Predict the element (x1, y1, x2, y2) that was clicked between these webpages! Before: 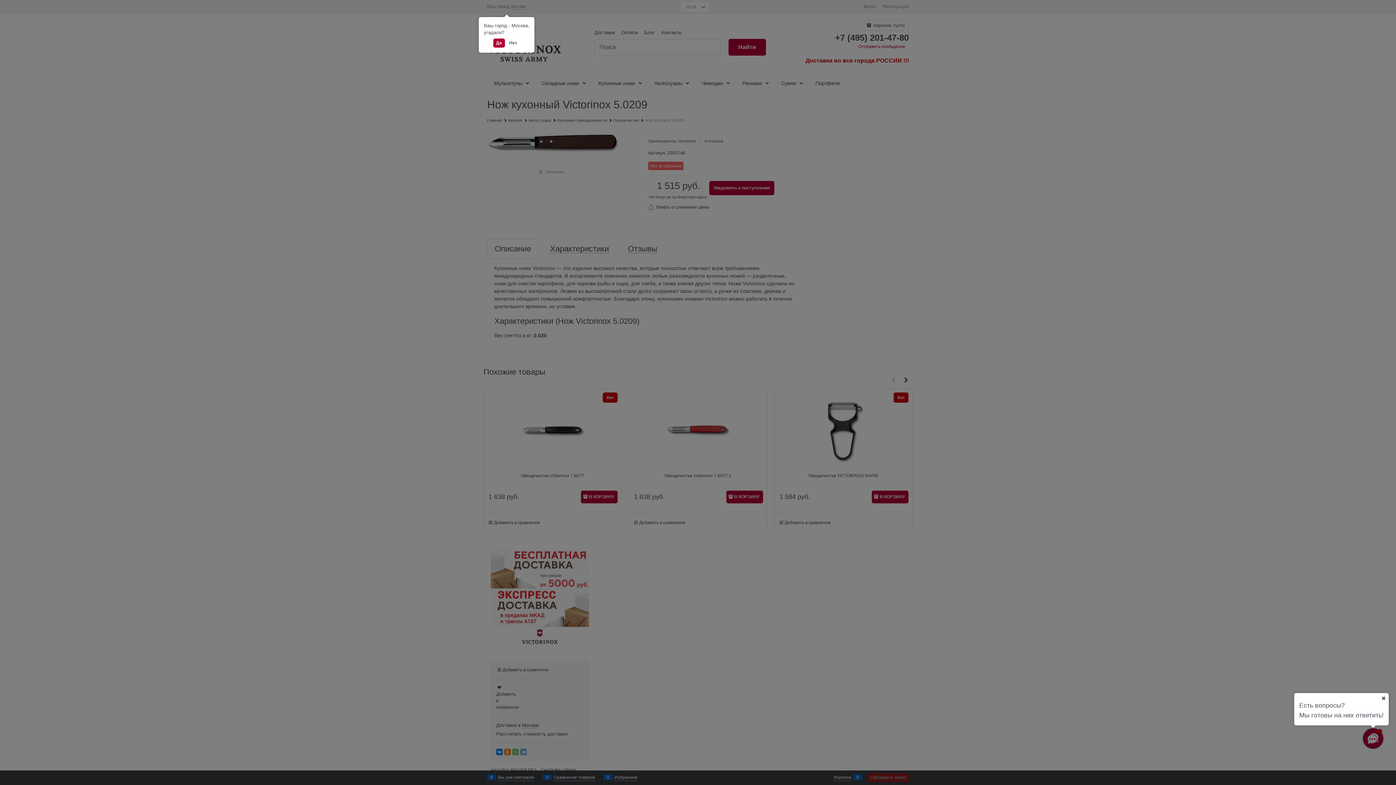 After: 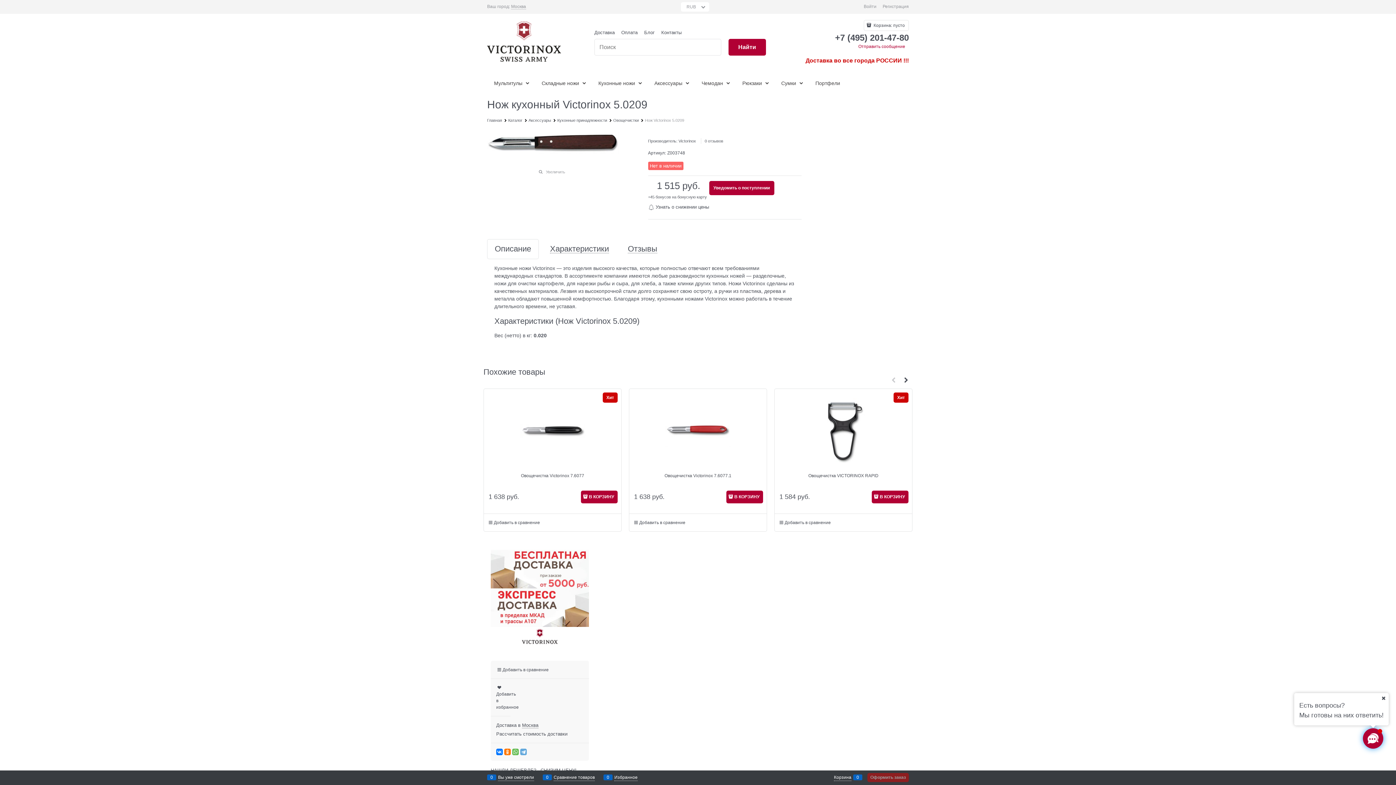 Action: label: Да bbox: (493, 38, 504, 47)